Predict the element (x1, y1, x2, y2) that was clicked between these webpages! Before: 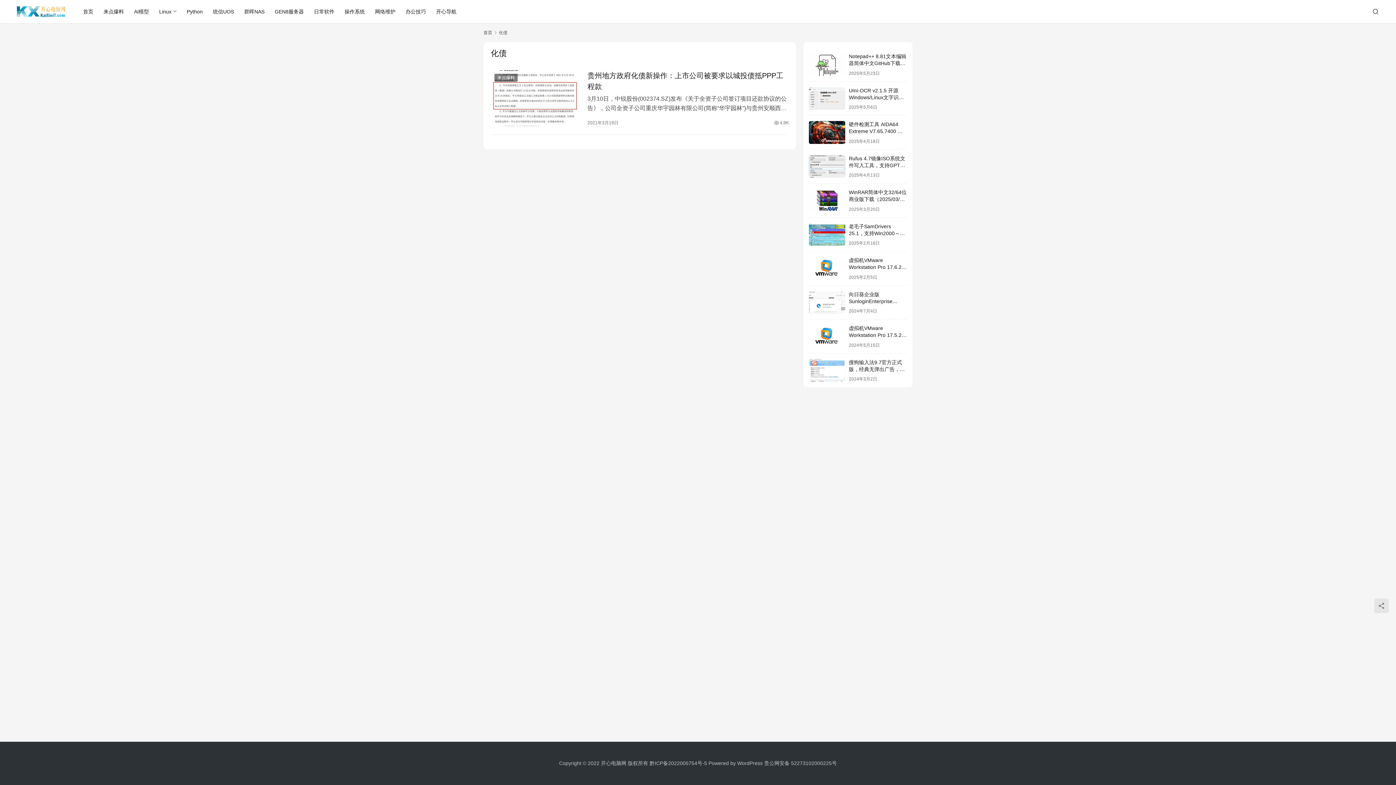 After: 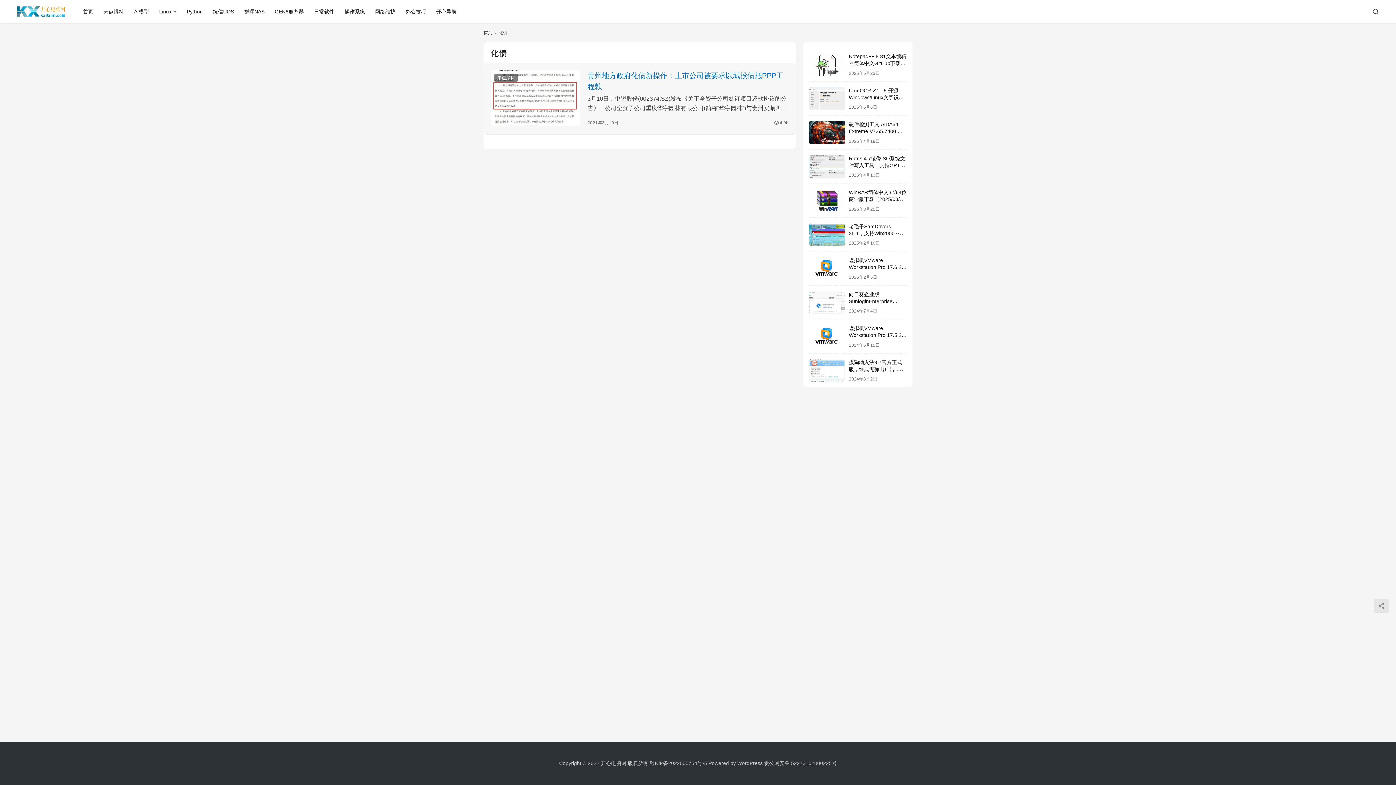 Action: label: 贵州地方政府化债新操作：上市公司被要求以城投债抵PPP工程款 bbox: (587, 70, 789, 90)